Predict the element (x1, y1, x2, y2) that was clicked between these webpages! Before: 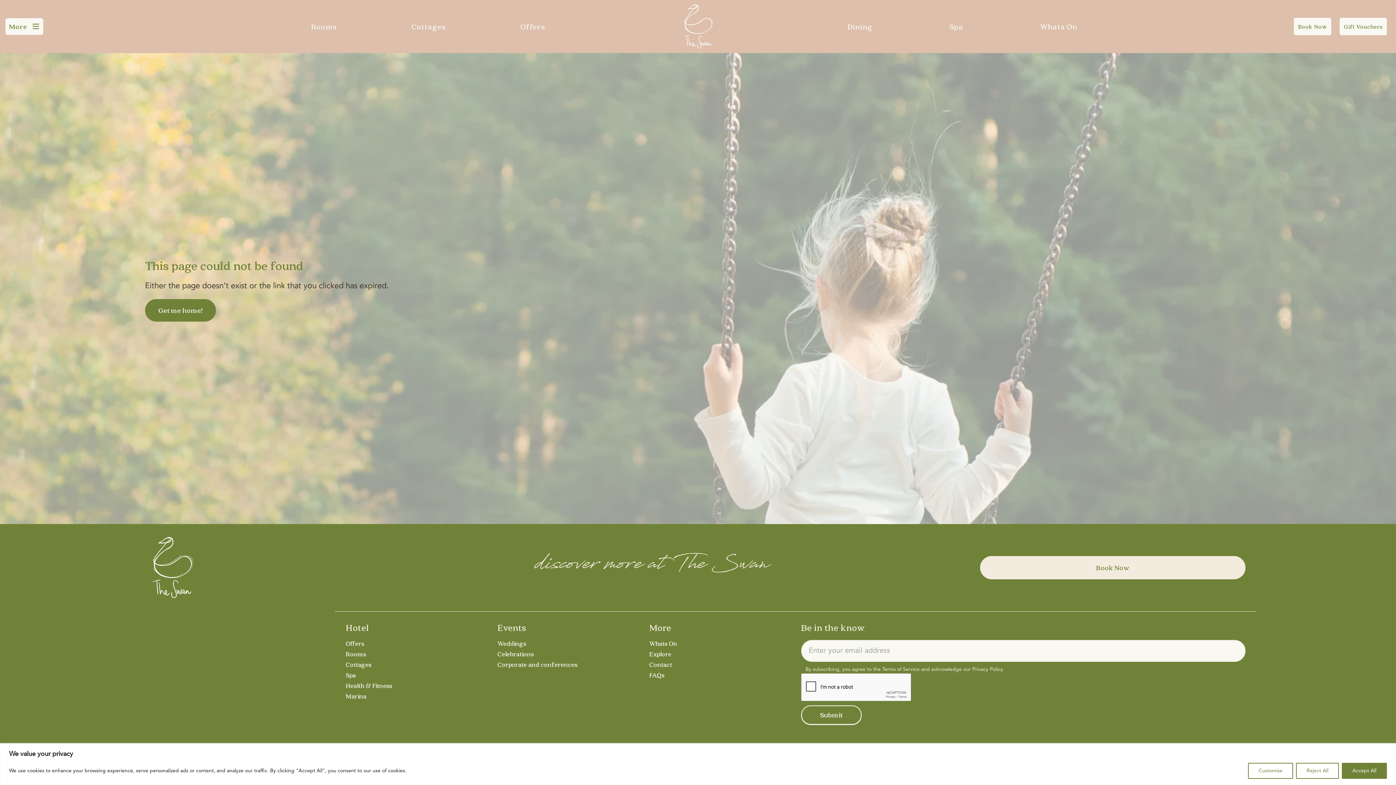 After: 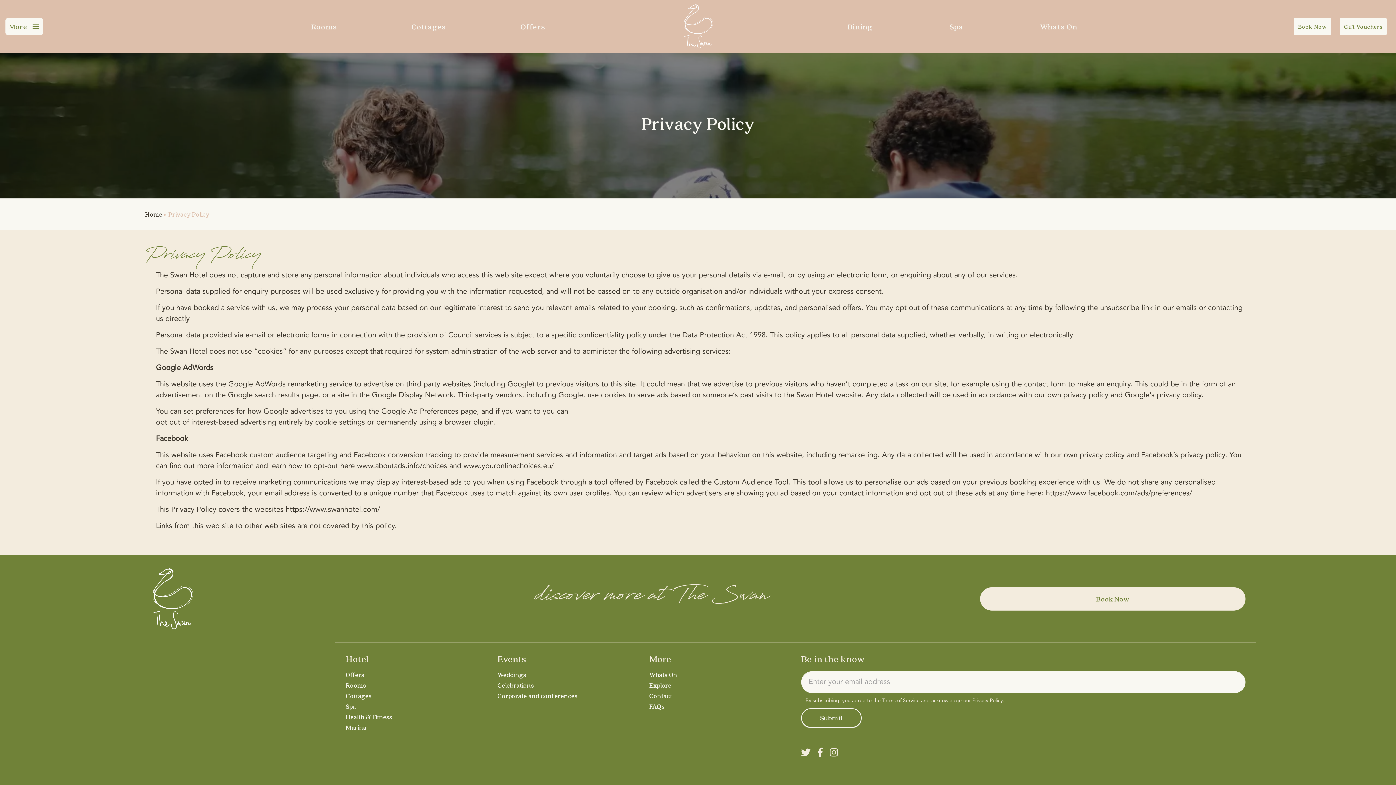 Action: label: Privacy Policy bbox: (972, 667, 1003, 672)